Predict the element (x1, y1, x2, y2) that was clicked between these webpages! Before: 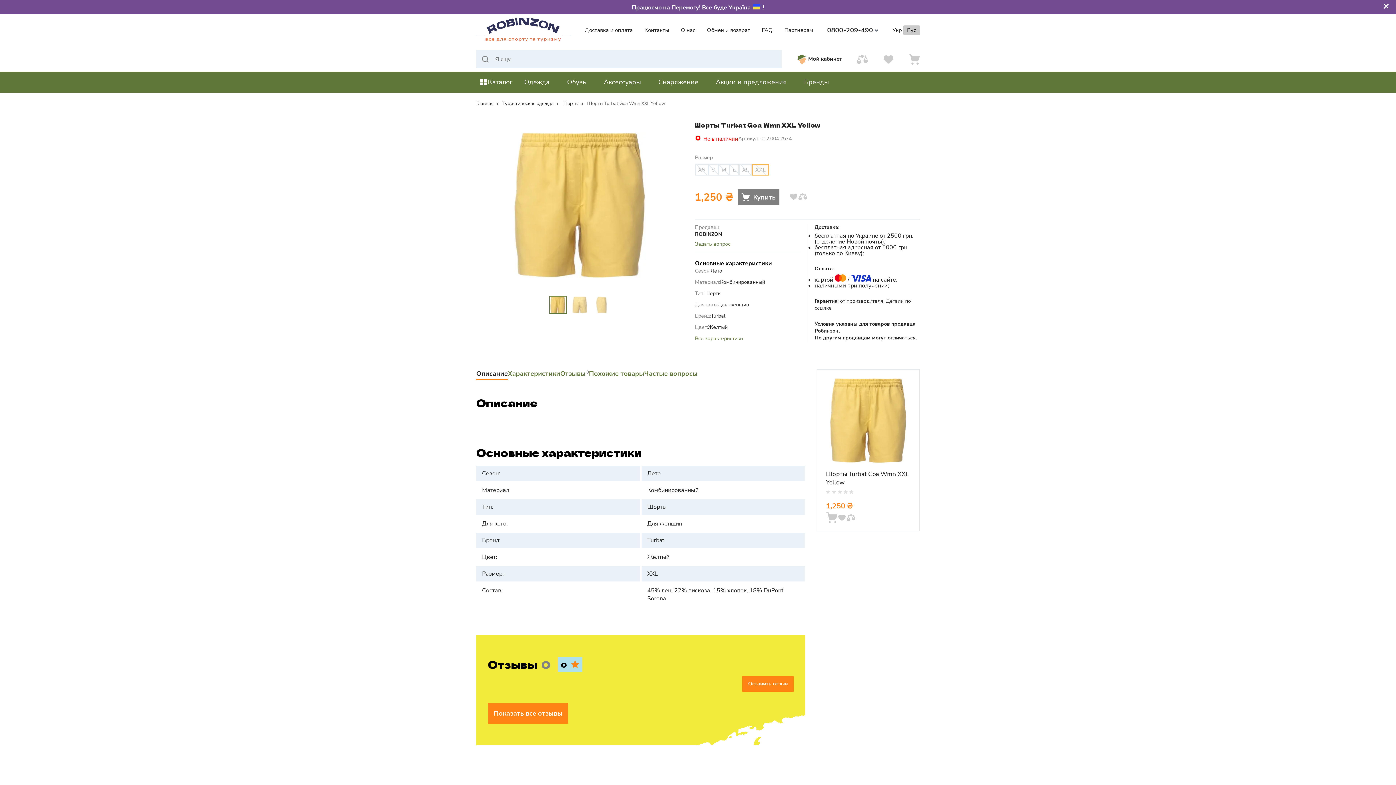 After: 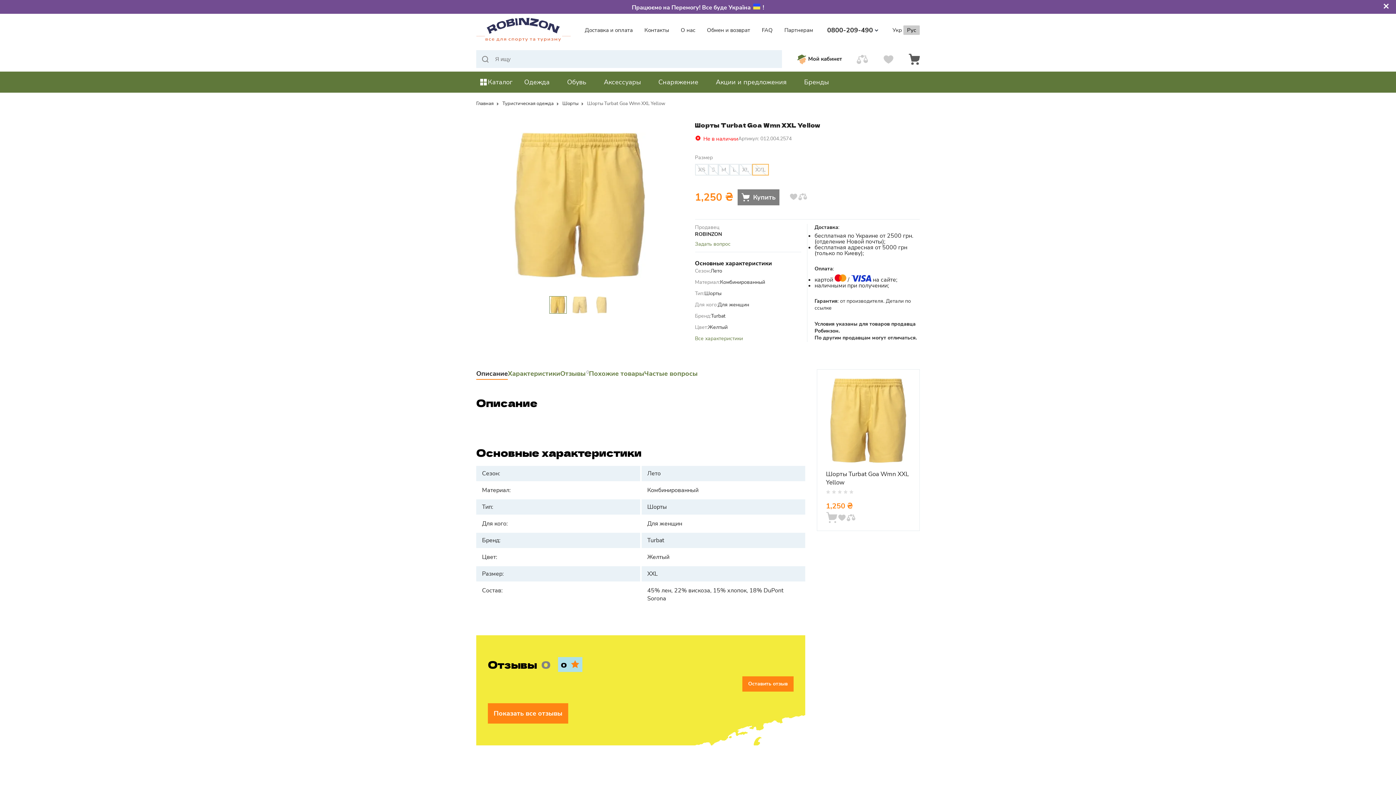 Action: bbox: (909, 50, 920, 68)